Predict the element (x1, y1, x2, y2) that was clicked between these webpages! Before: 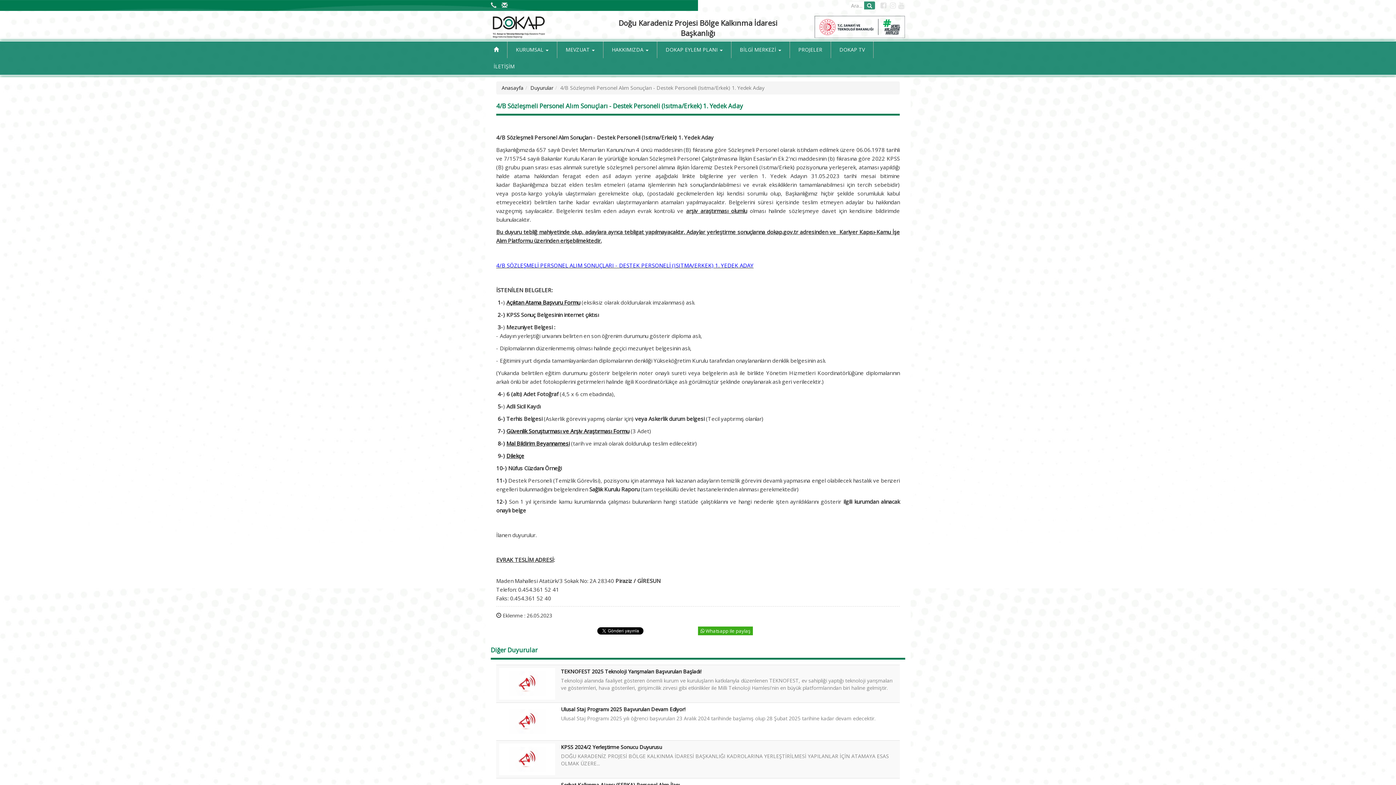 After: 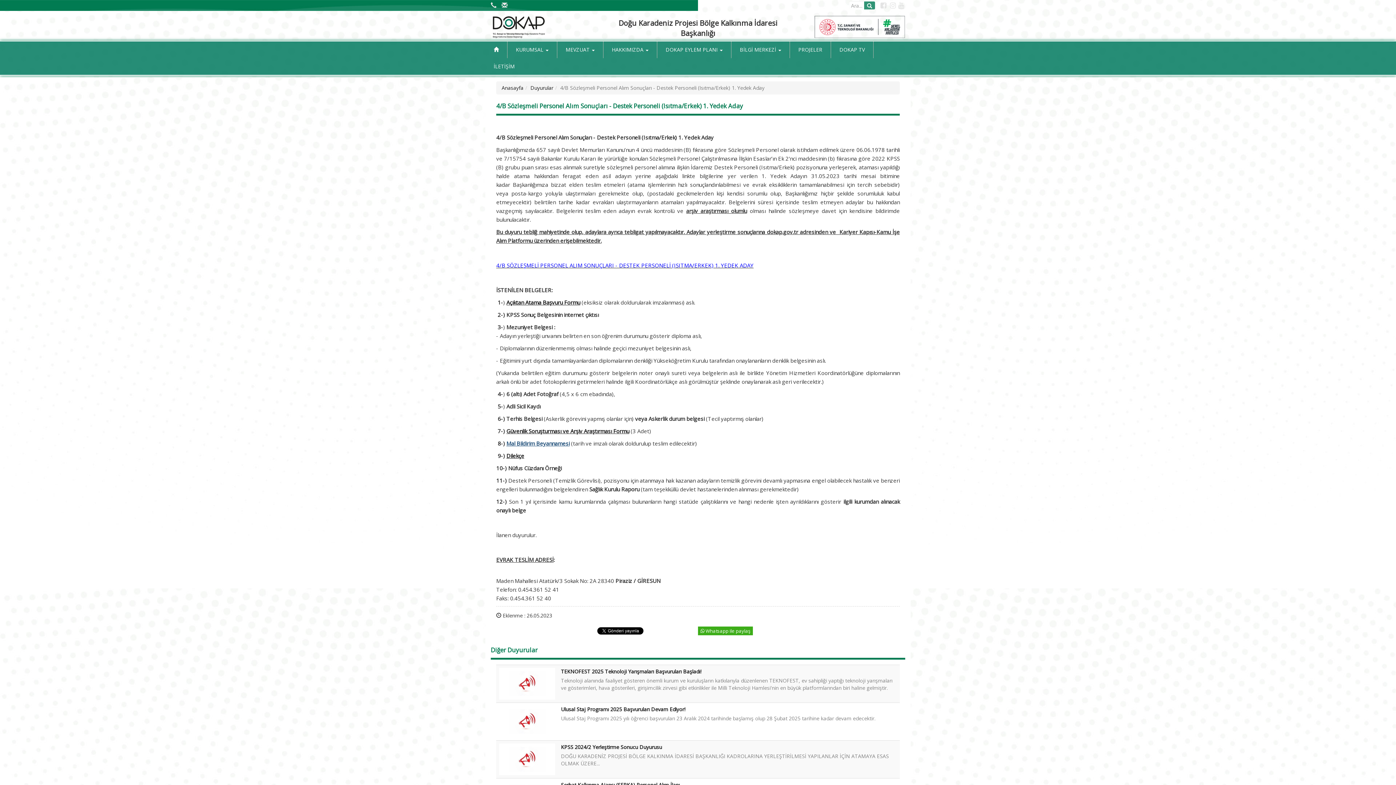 Action: label: Mal Bildirim Beyannamesi bbox: (506, 440, 569, 447)